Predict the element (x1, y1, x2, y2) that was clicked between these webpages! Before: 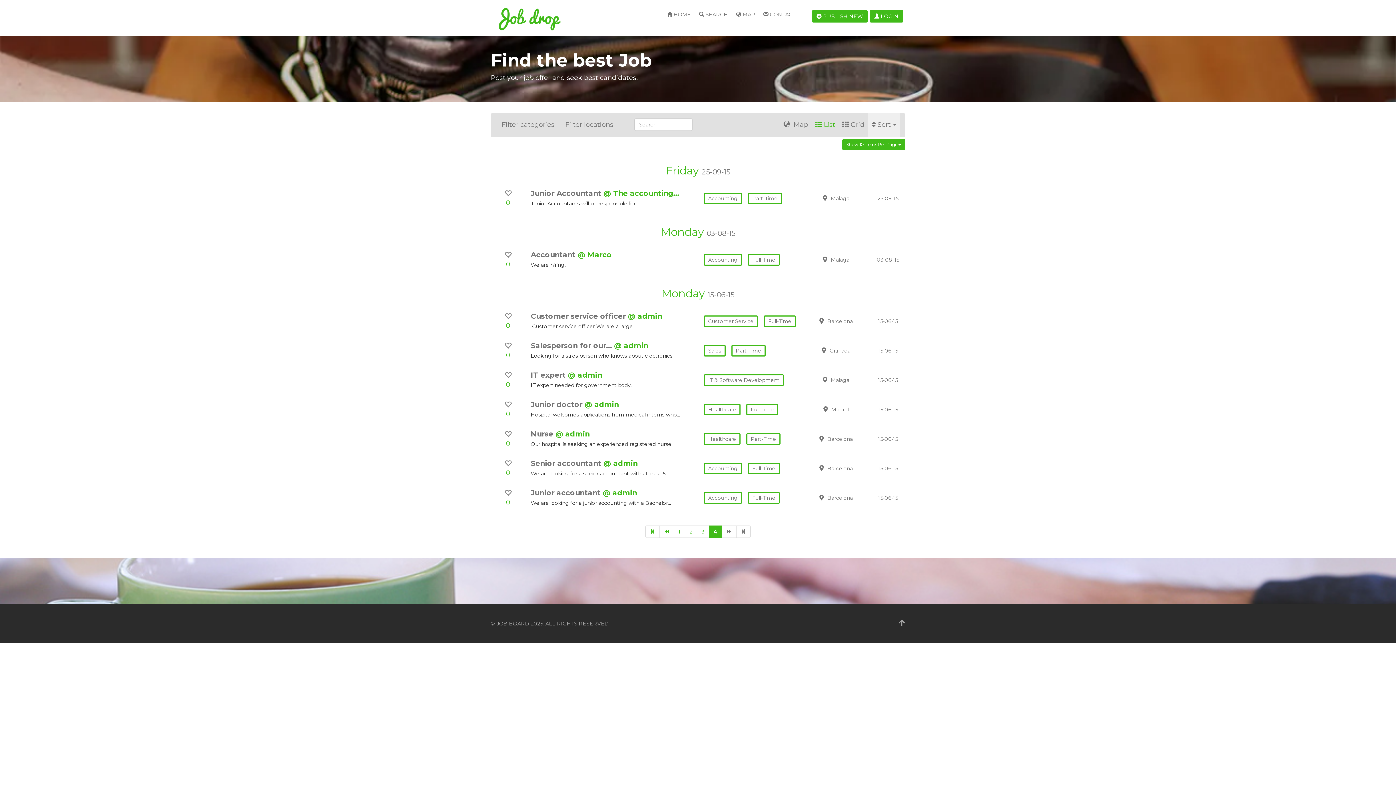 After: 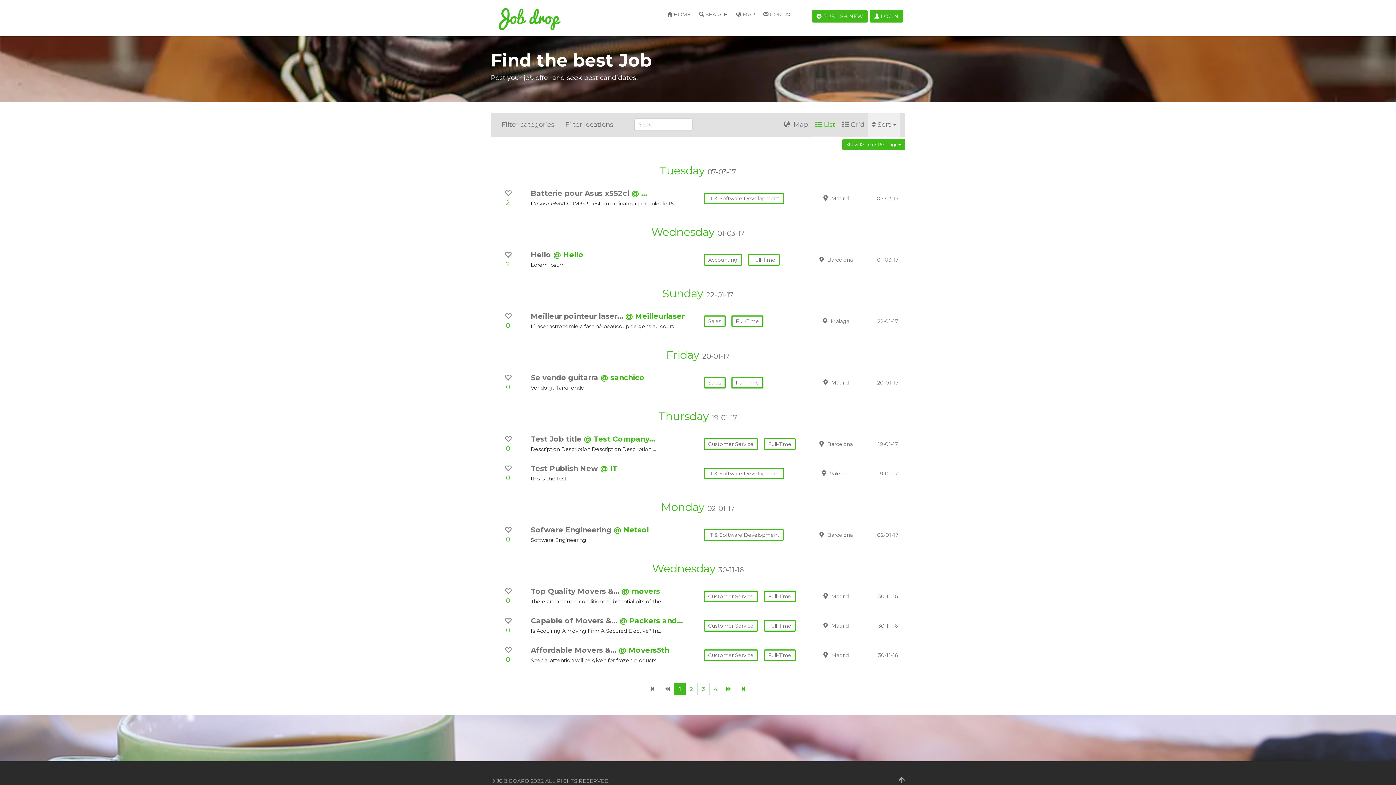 Action: bbox: (736, 525, 750, 538)